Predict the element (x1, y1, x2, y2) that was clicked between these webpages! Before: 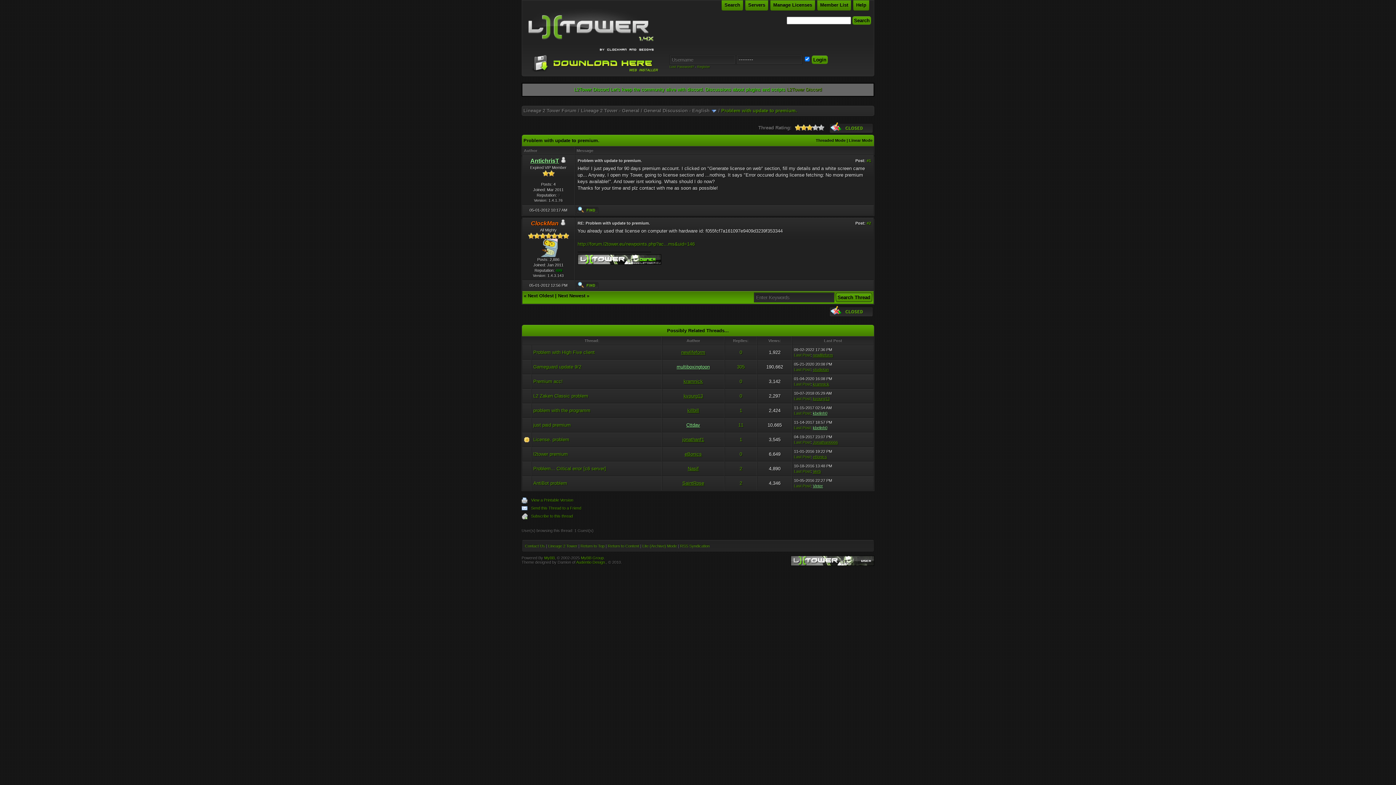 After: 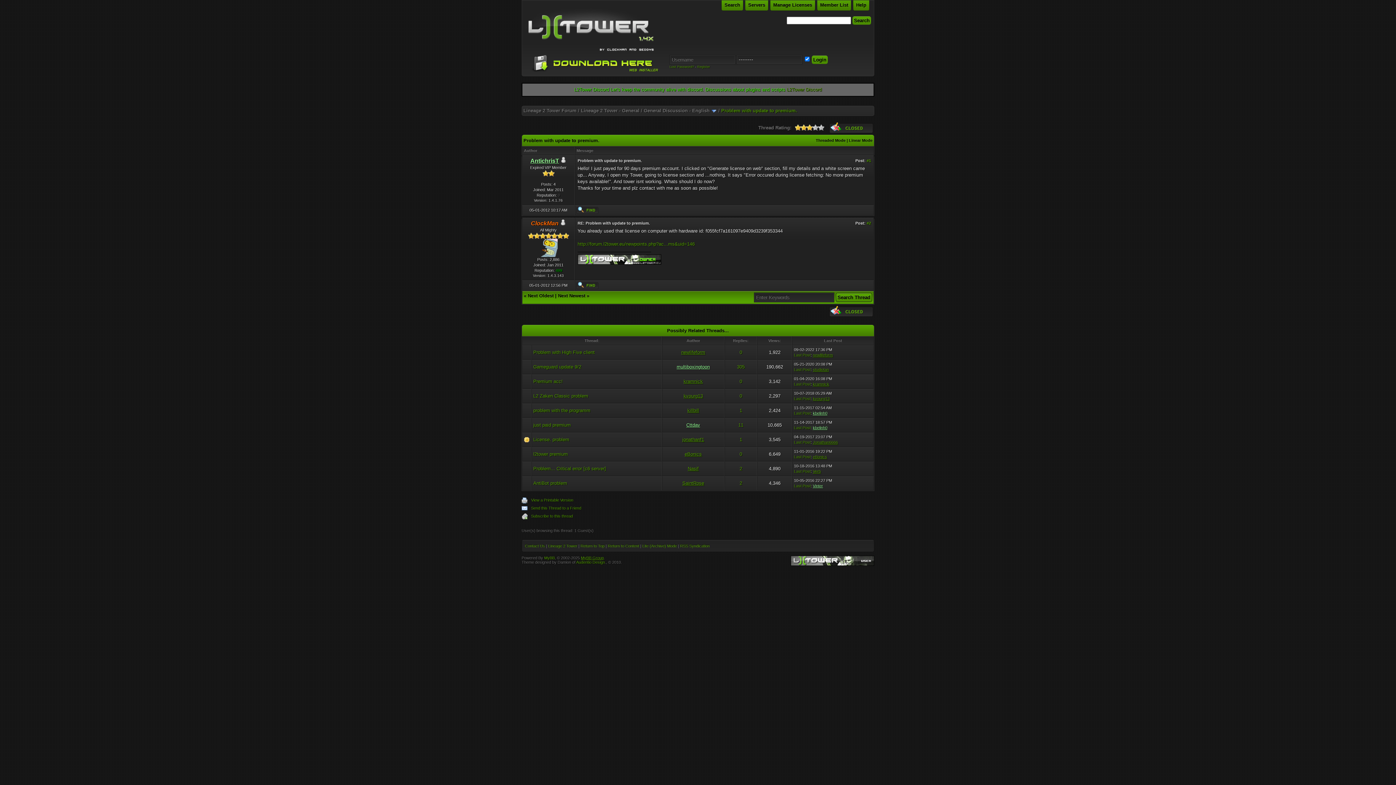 Action: bbox: (581, 556, 604, 560) label: MyBB Group